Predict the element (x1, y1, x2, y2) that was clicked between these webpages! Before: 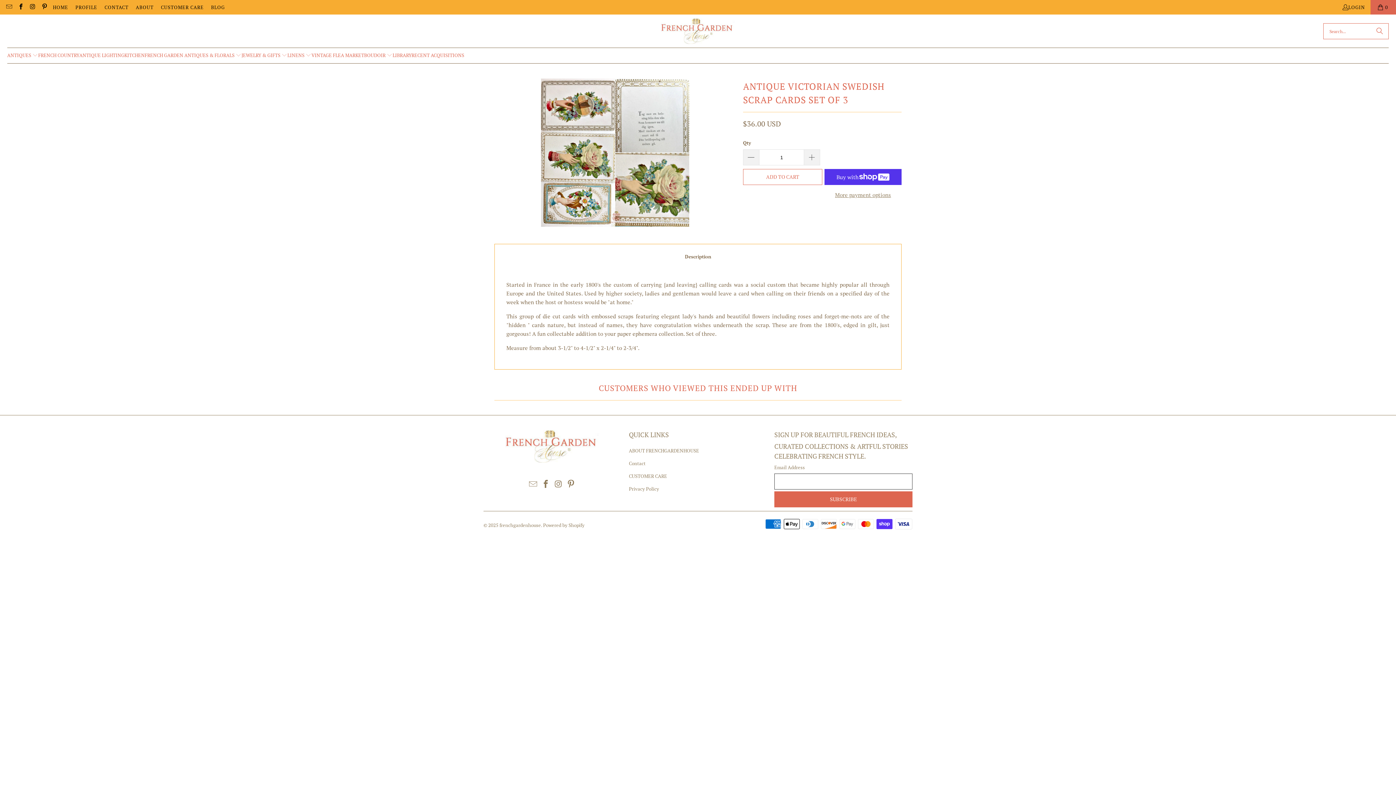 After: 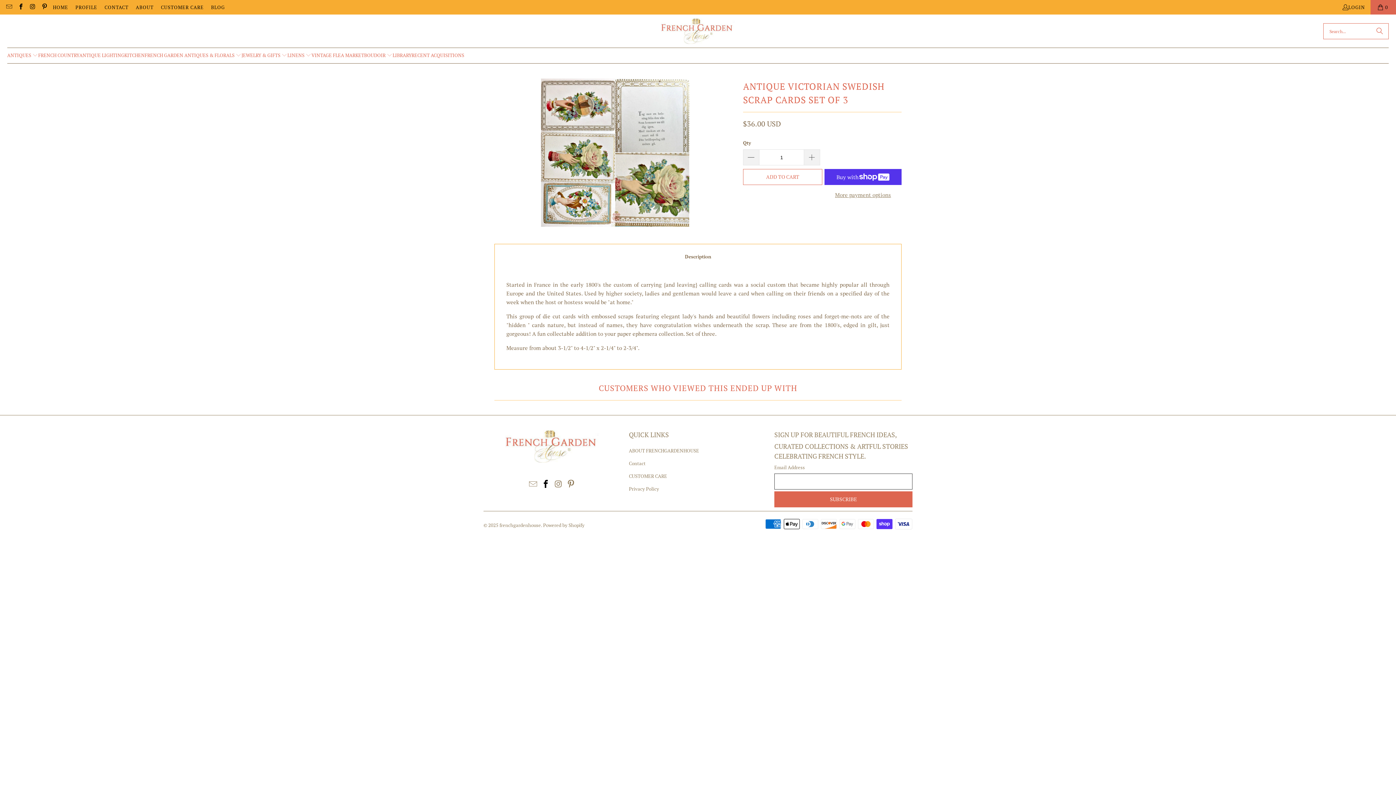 Action: bbox: (540, 479, 551, 489)